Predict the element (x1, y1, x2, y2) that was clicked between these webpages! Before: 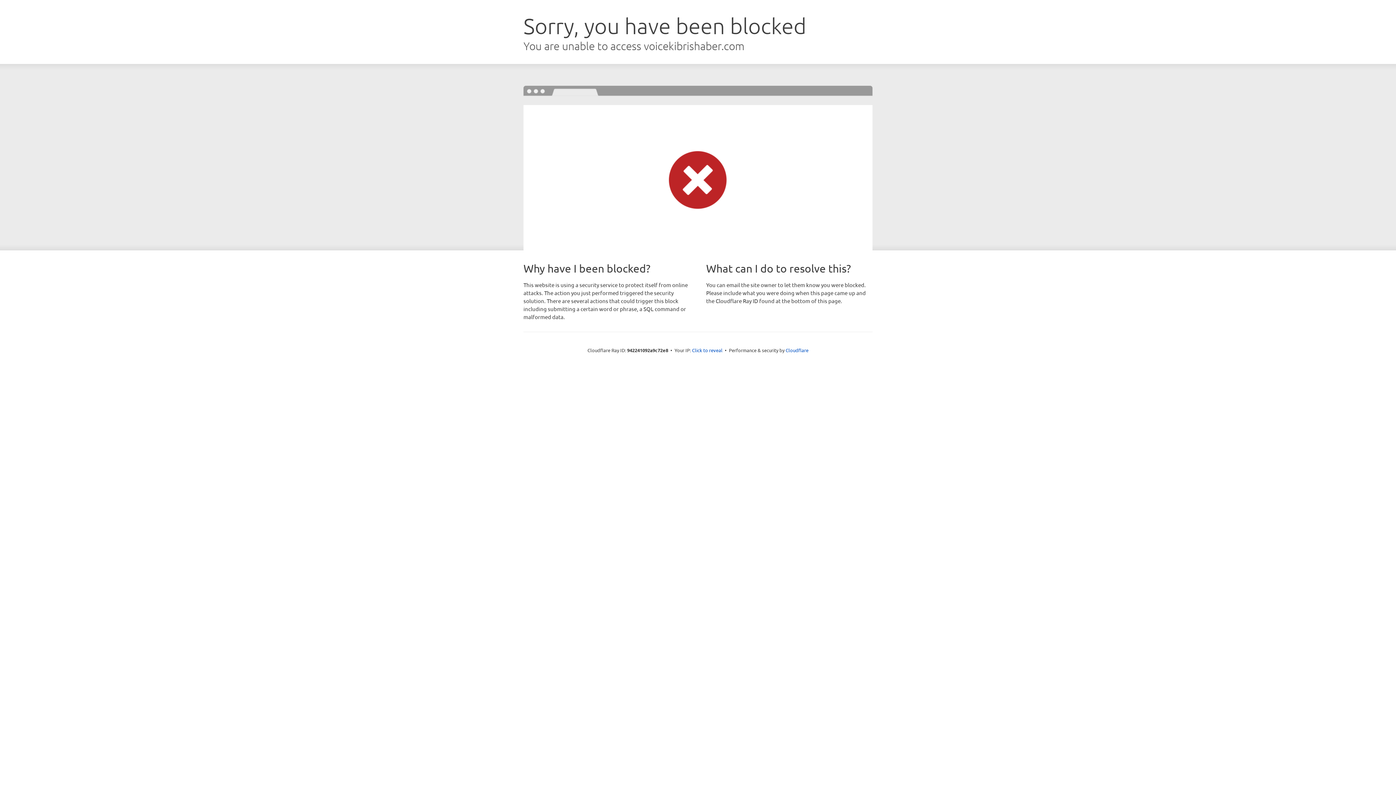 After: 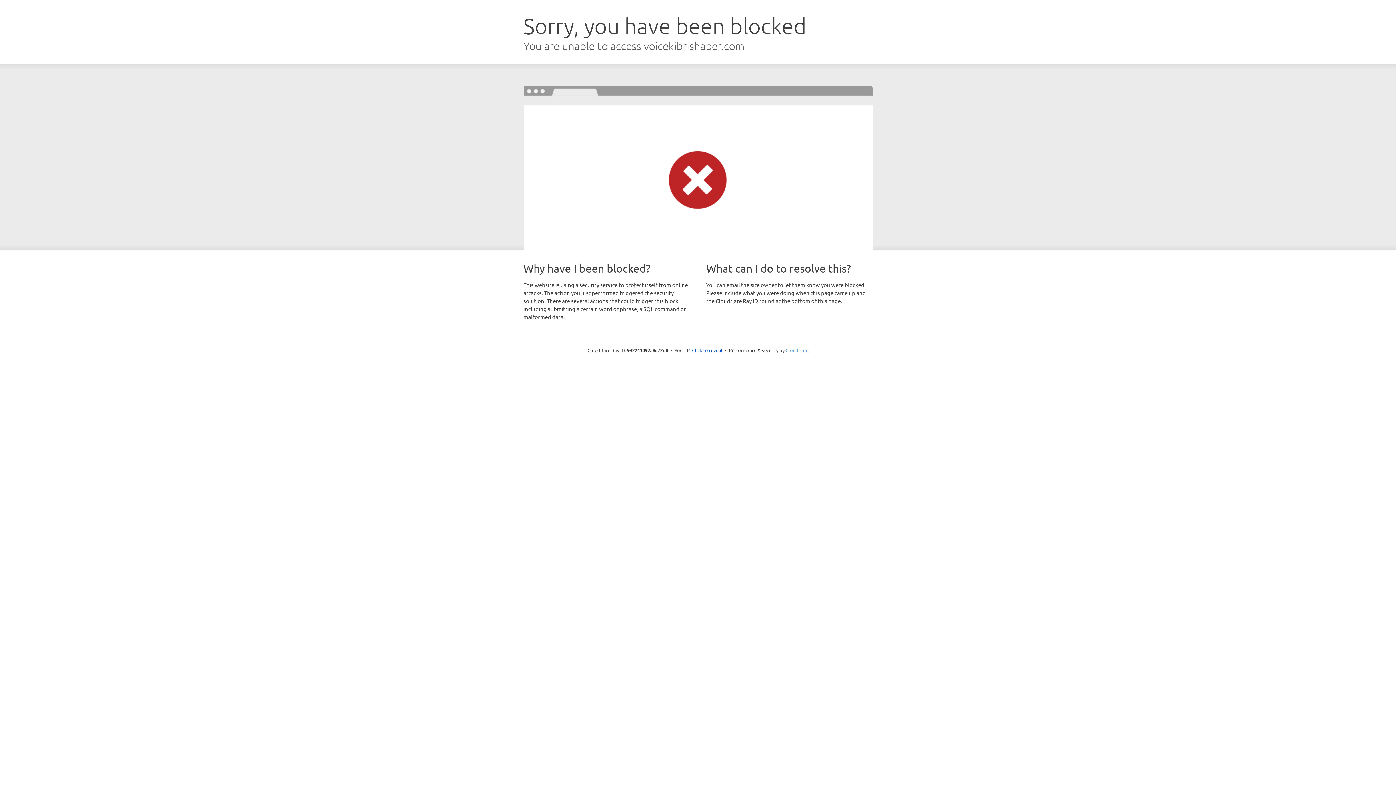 Action: bbox: (785, 347, 808, 353) label: Cloudflare